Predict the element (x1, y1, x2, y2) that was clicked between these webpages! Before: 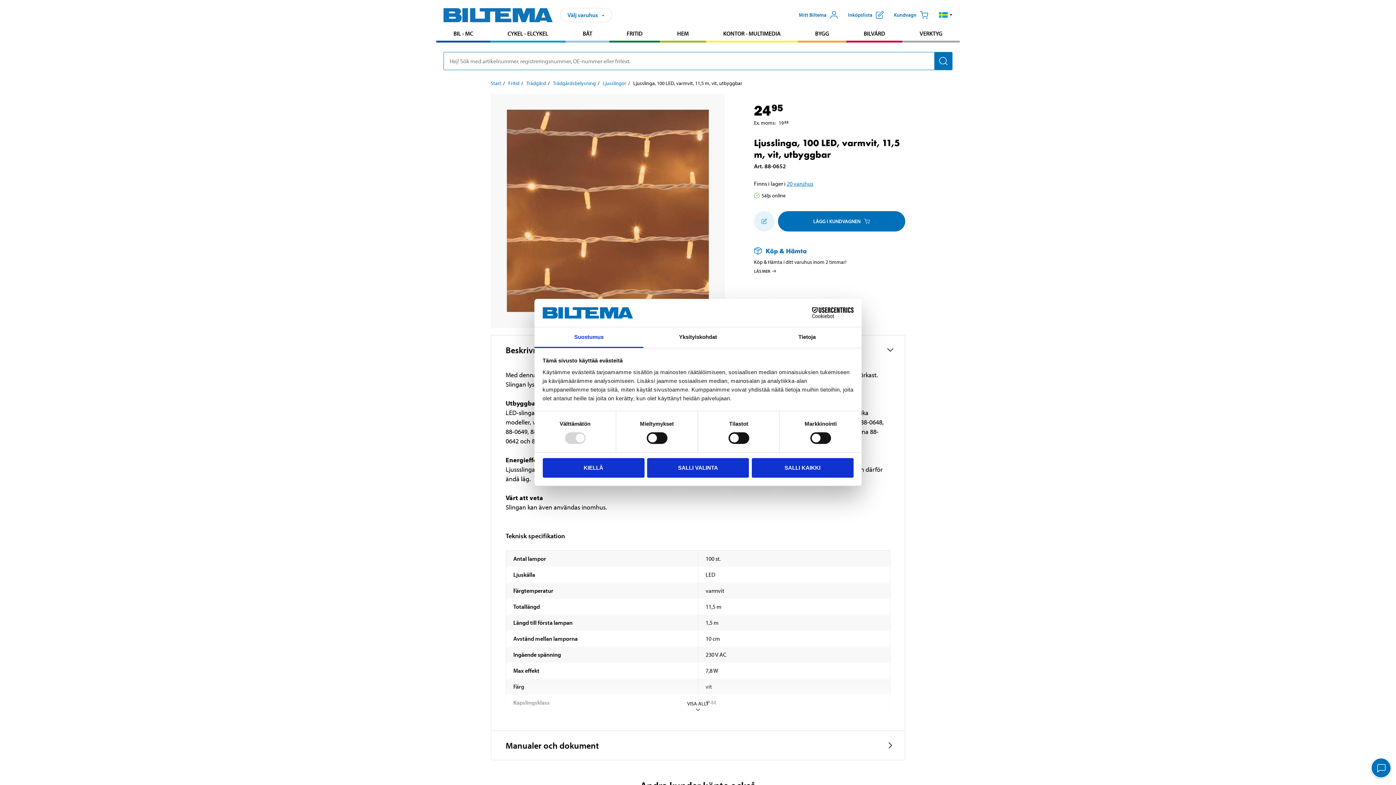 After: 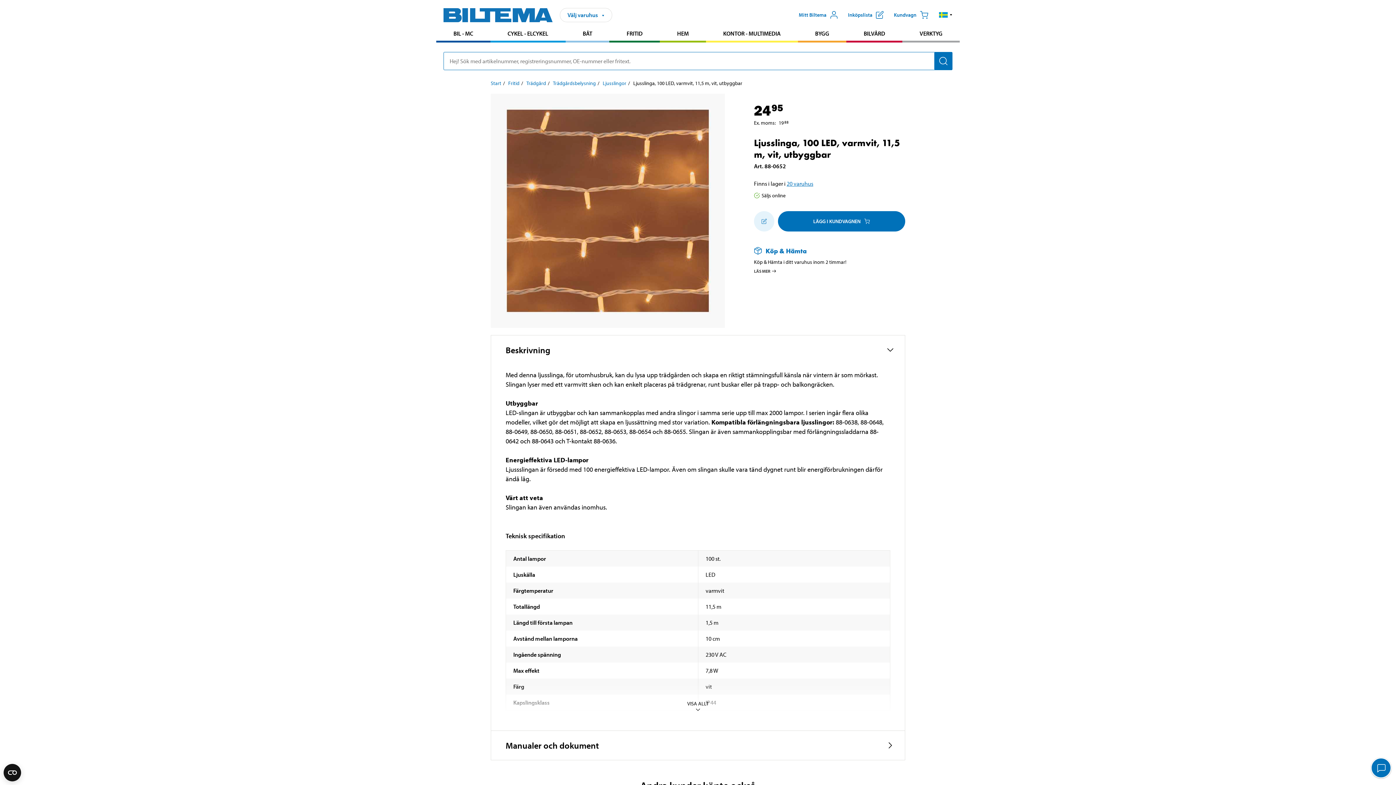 Action: bbox: (542, 458, 644, 477) label: KIELLÄ